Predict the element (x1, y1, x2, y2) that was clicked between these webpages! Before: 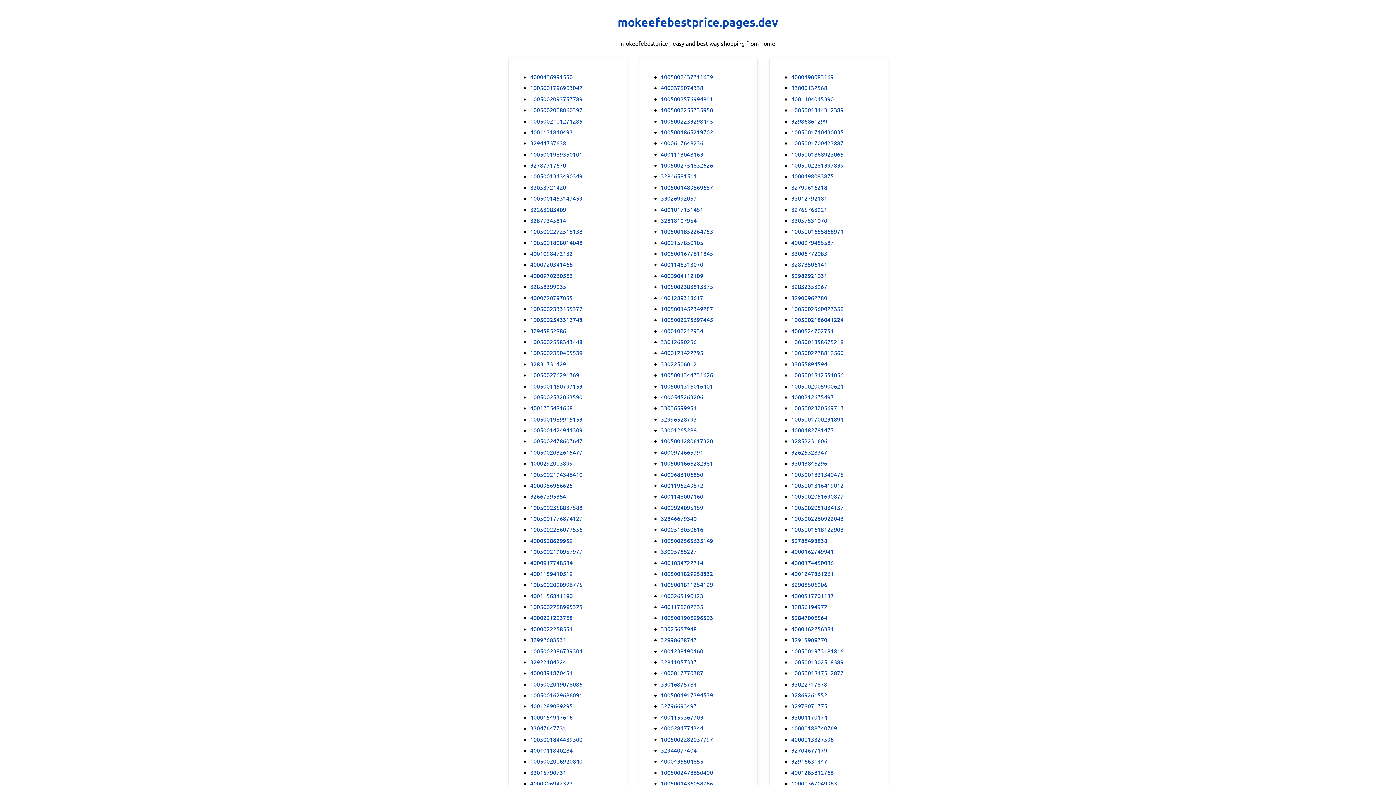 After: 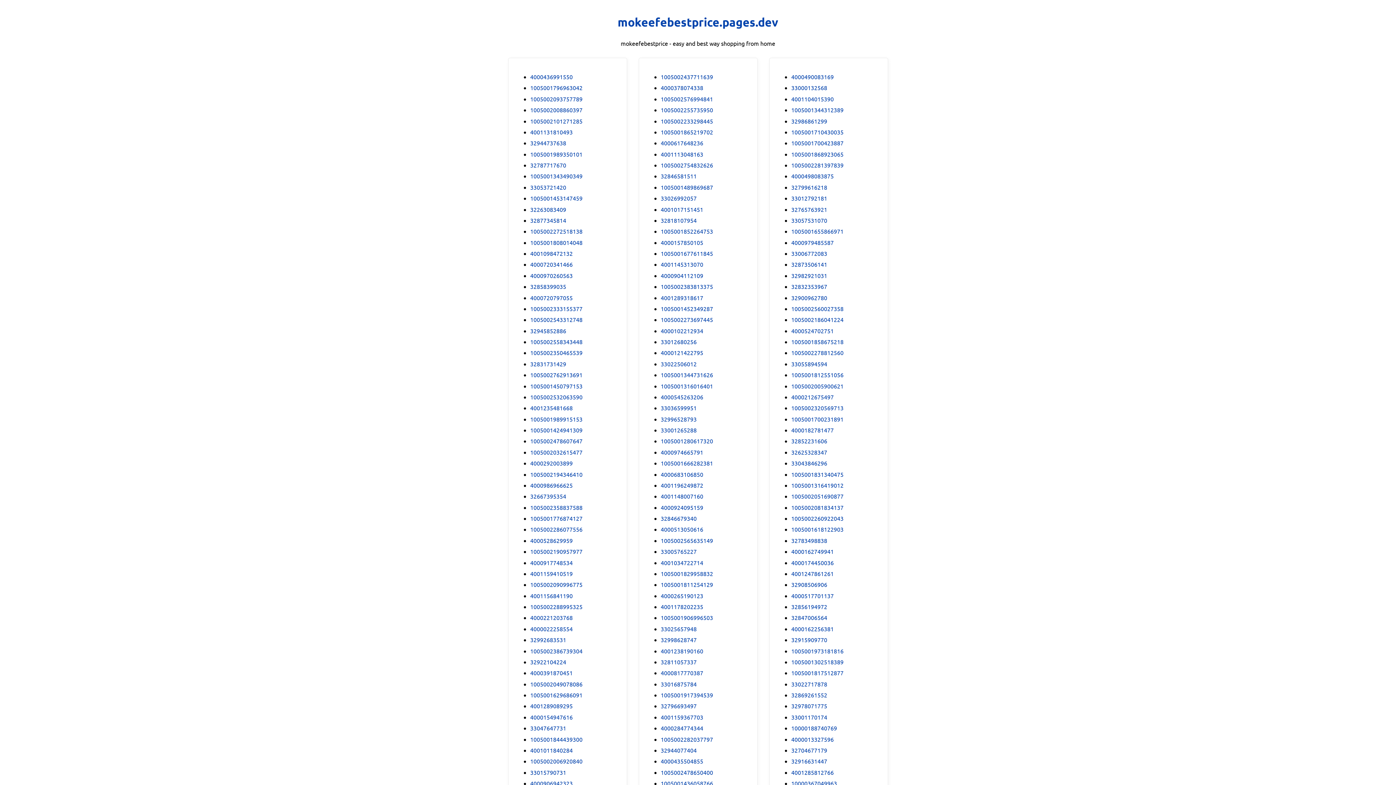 Action: label: 4000970260563 bbox: (530, 271, 572, 279)